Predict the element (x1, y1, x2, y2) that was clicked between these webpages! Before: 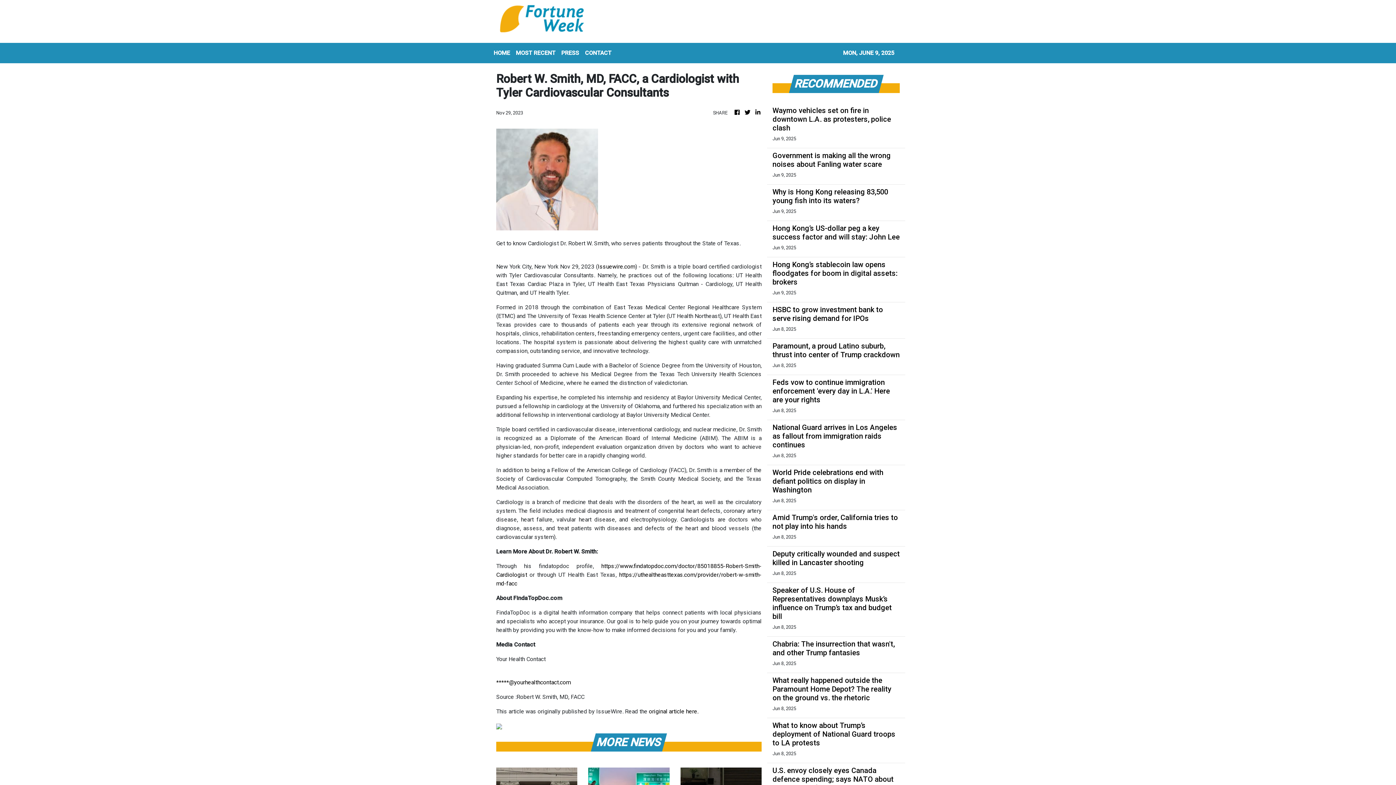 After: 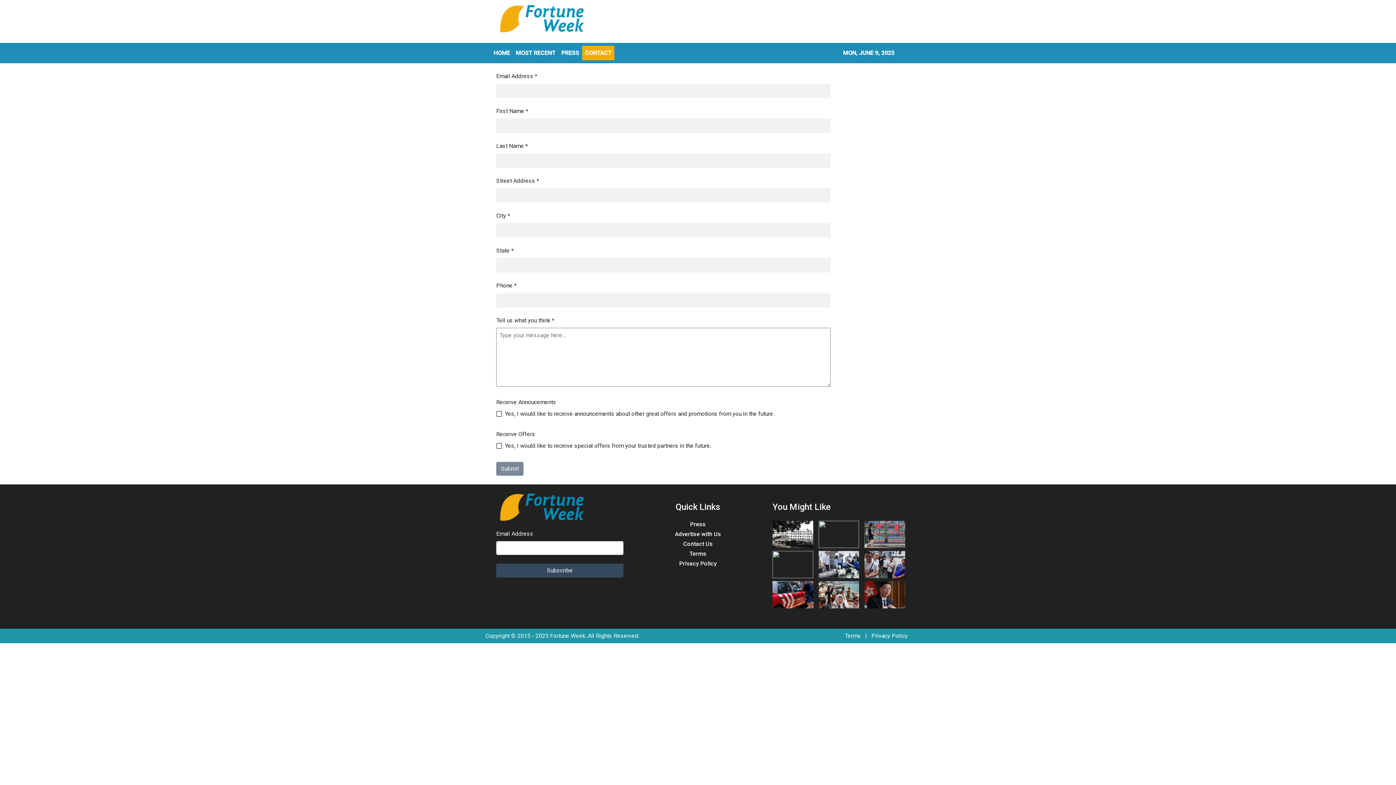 Action: label: CONTACT bbox: (582, 45, 614, 60)